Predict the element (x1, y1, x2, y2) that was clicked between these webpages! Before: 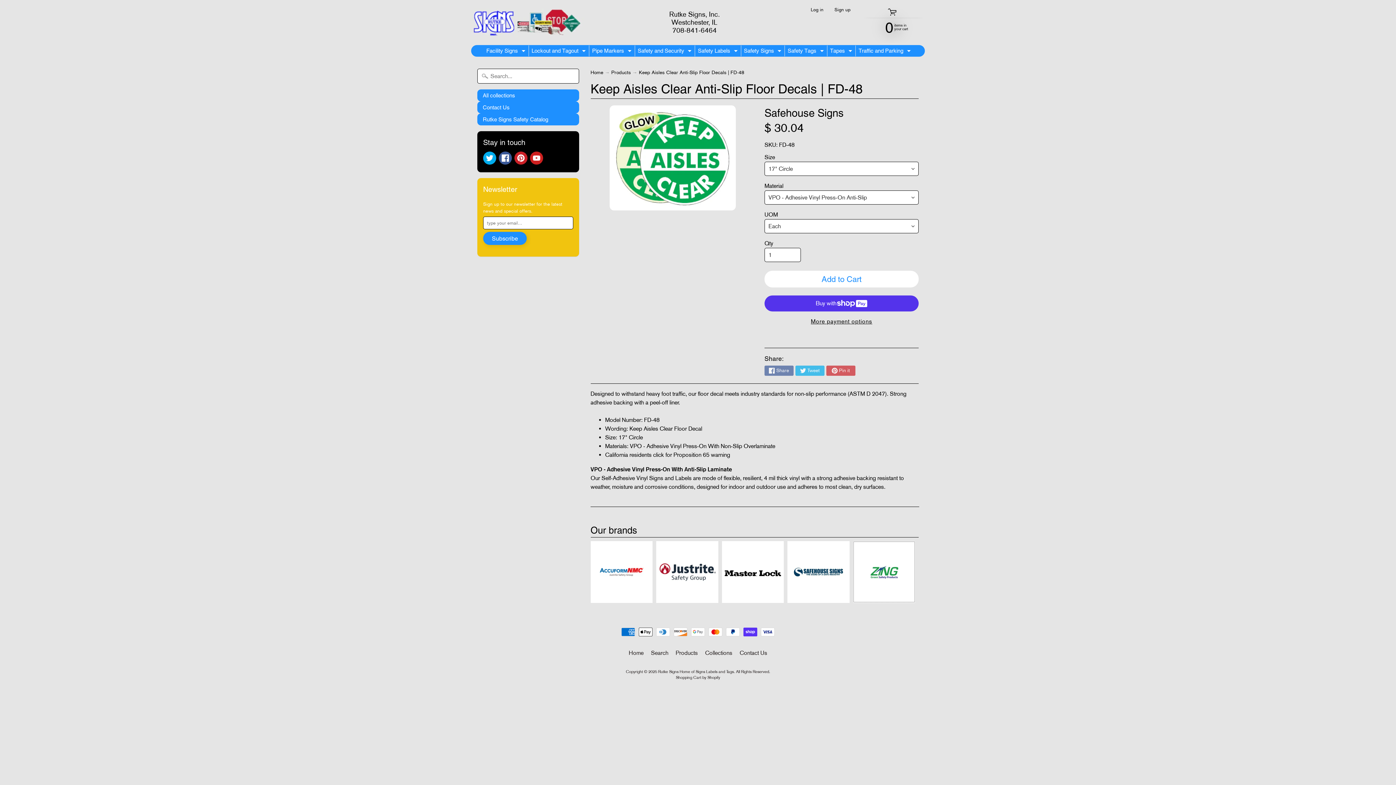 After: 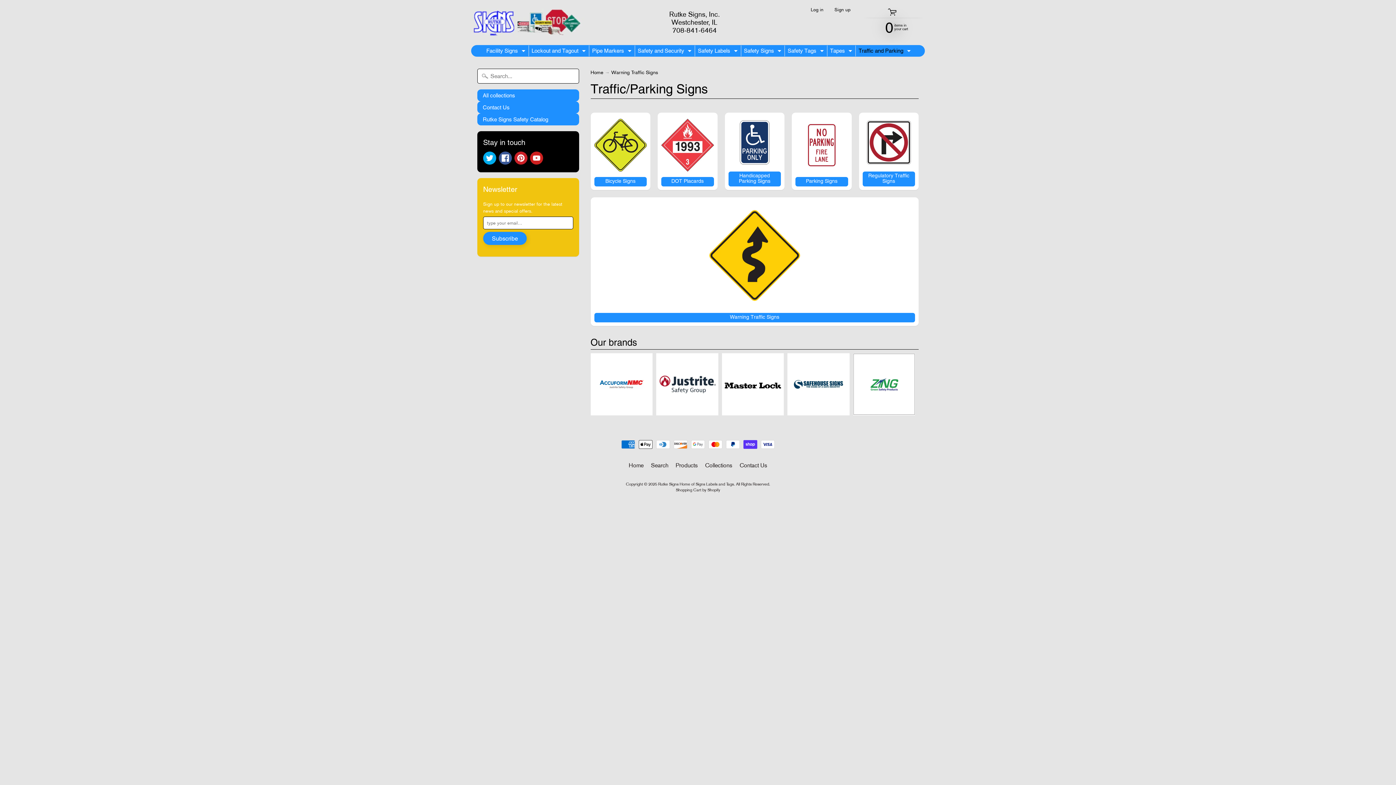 Action: label: Expand child menu bbox: (905, 45, 912, 56)